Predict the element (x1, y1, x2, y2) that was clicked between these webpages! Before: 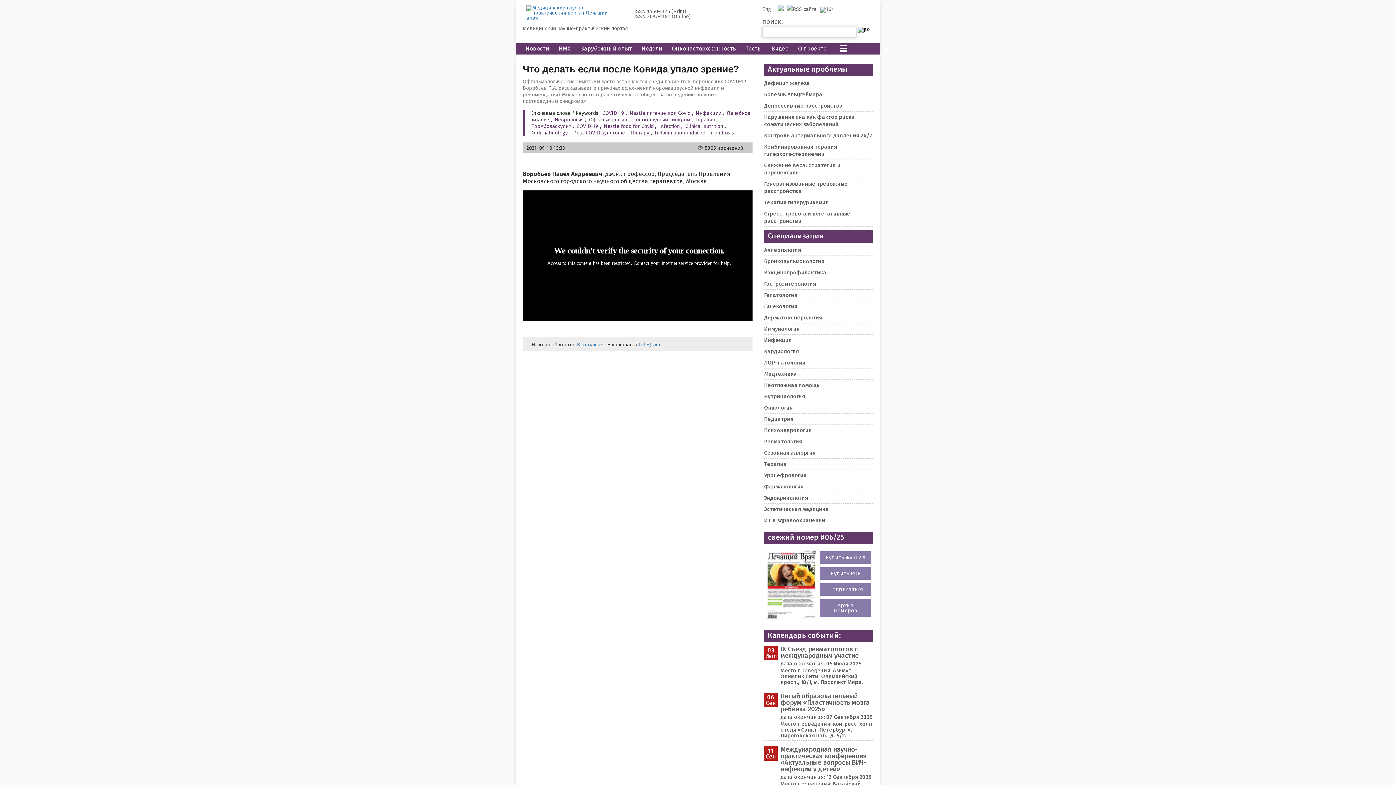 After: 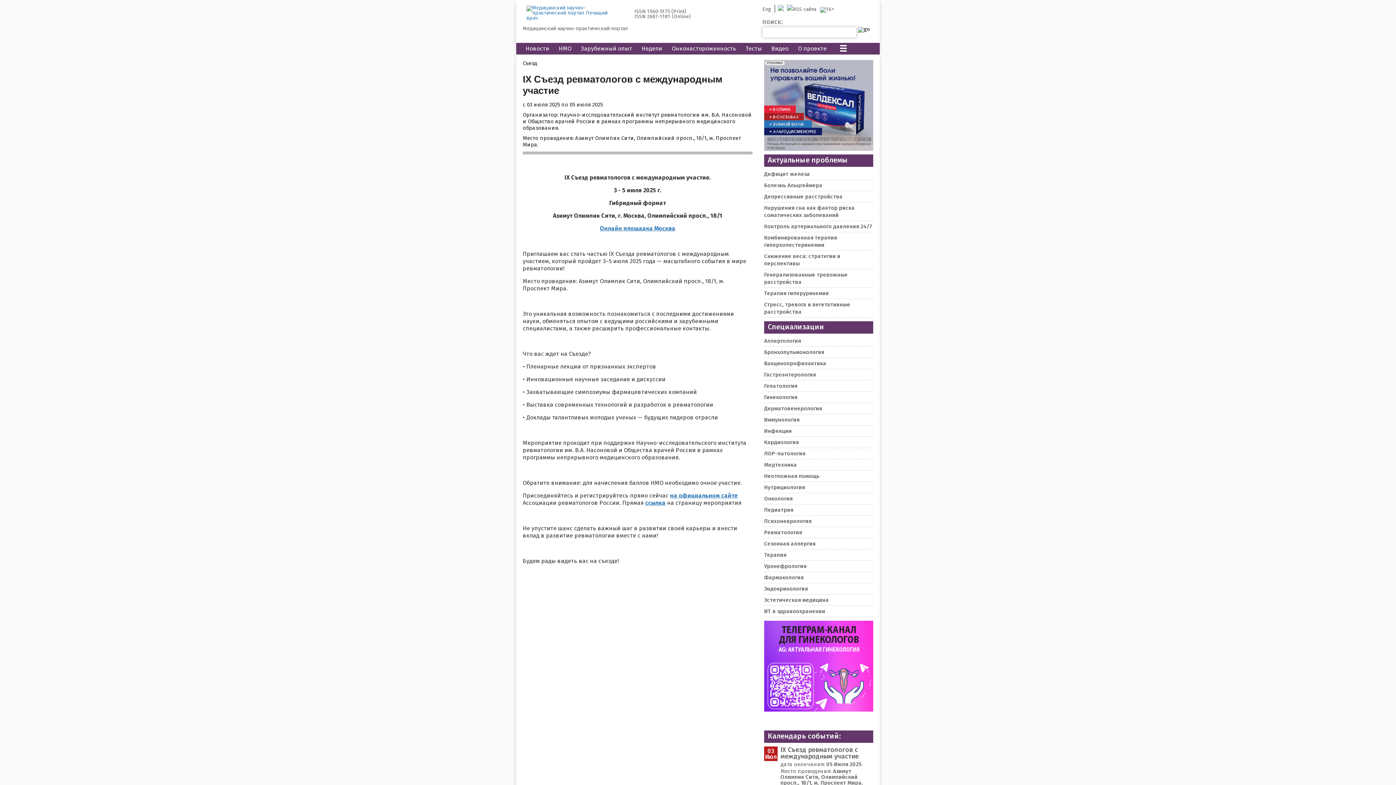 Action: label: IX Съезд ревматологов с международным участие bbox: (780, 646, 873, 659)